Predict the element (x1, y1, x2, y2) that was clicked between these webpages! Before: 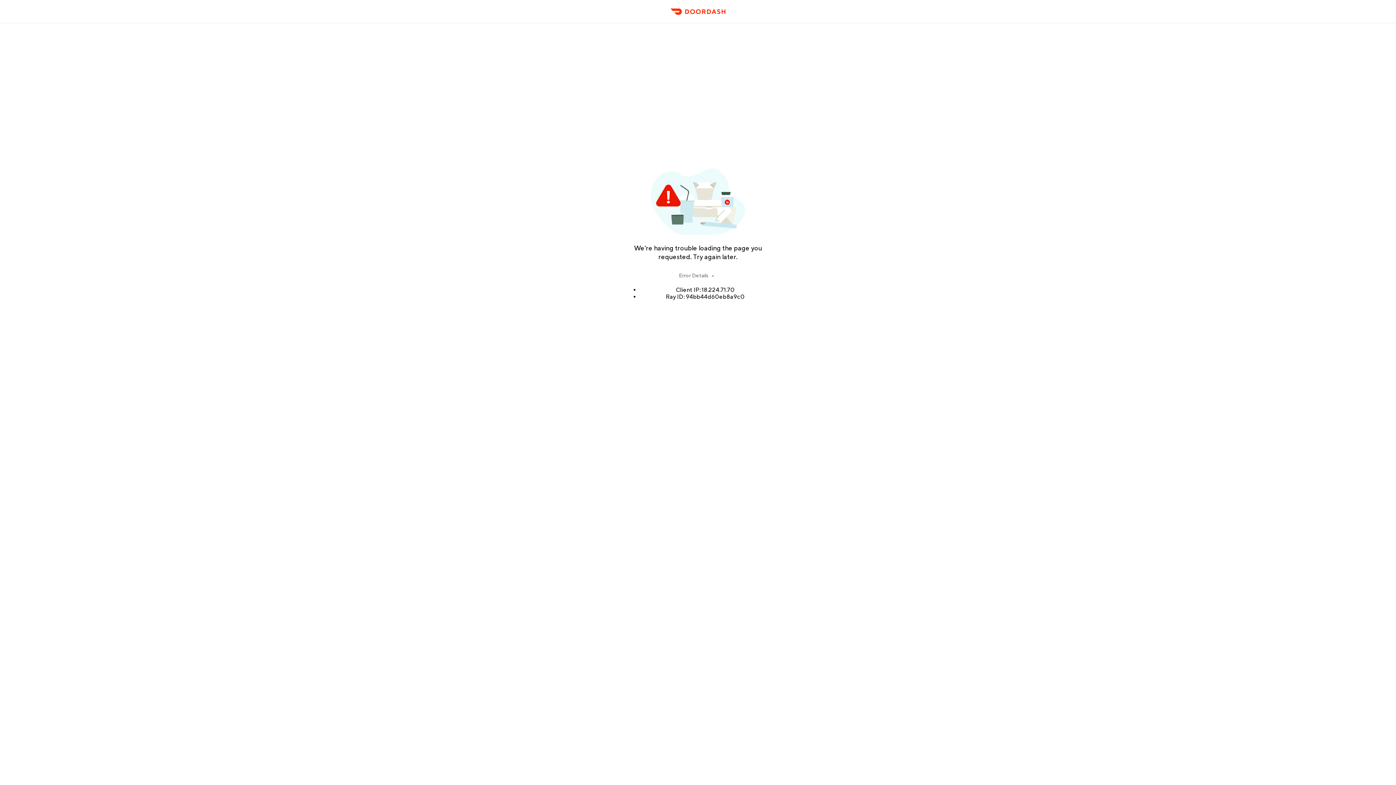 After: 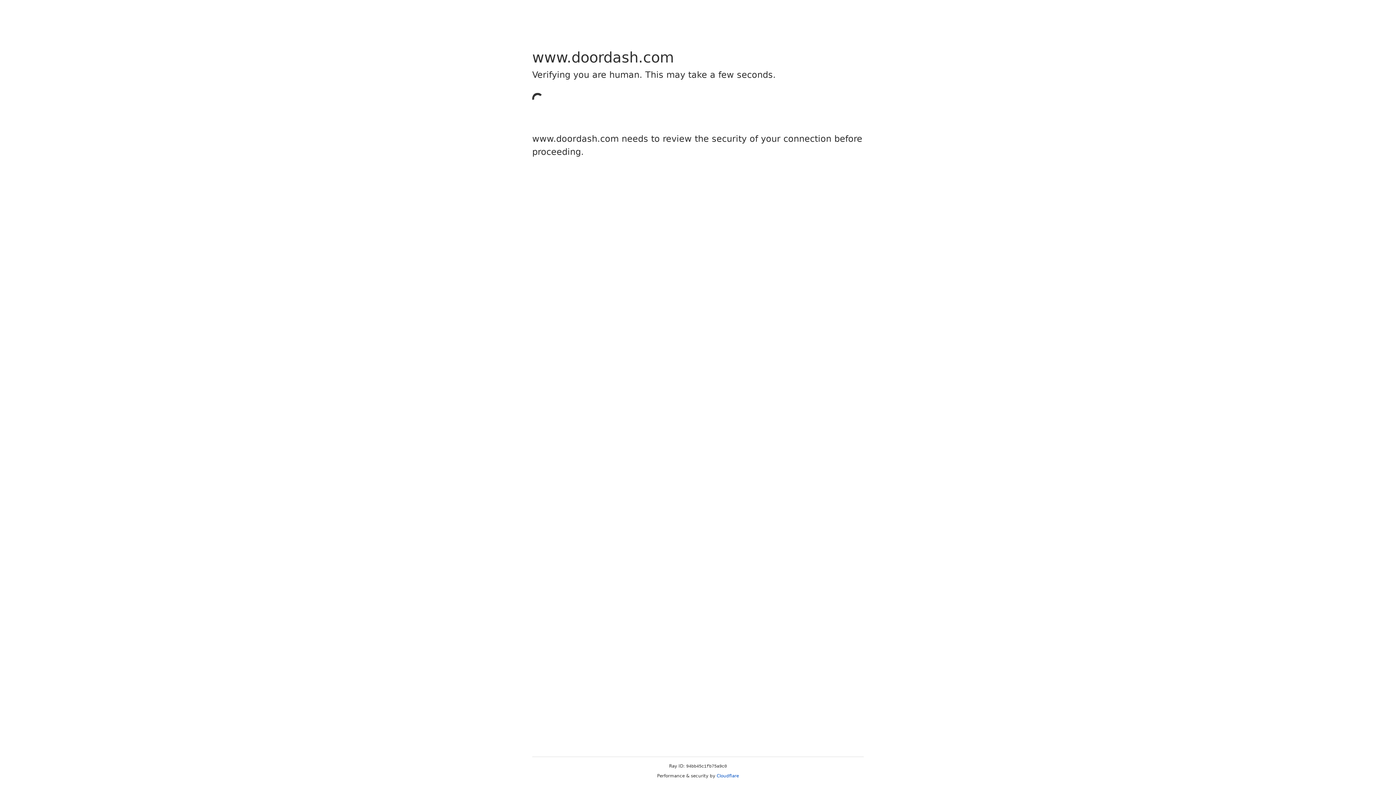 Action: bbox: (666, 11, 729, 23) label: DoorDash